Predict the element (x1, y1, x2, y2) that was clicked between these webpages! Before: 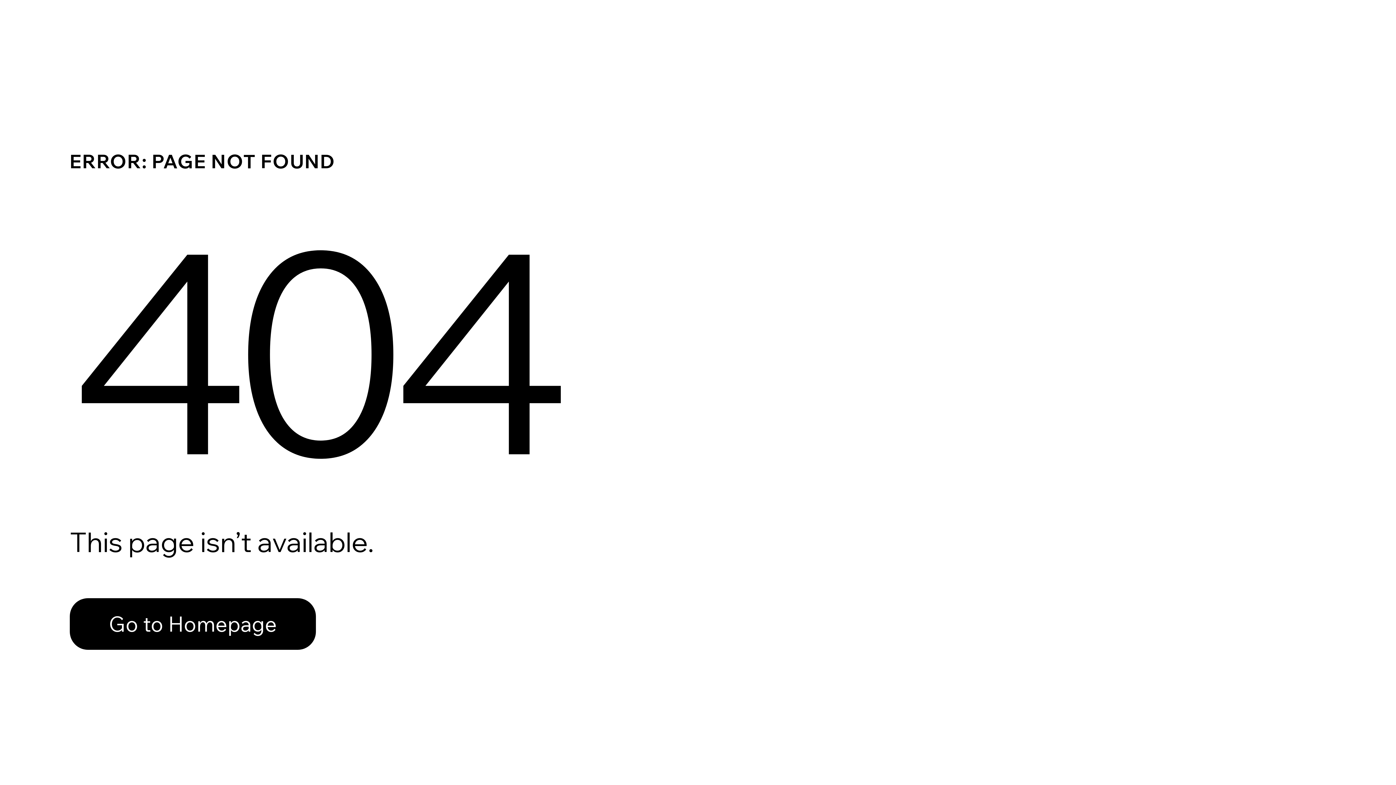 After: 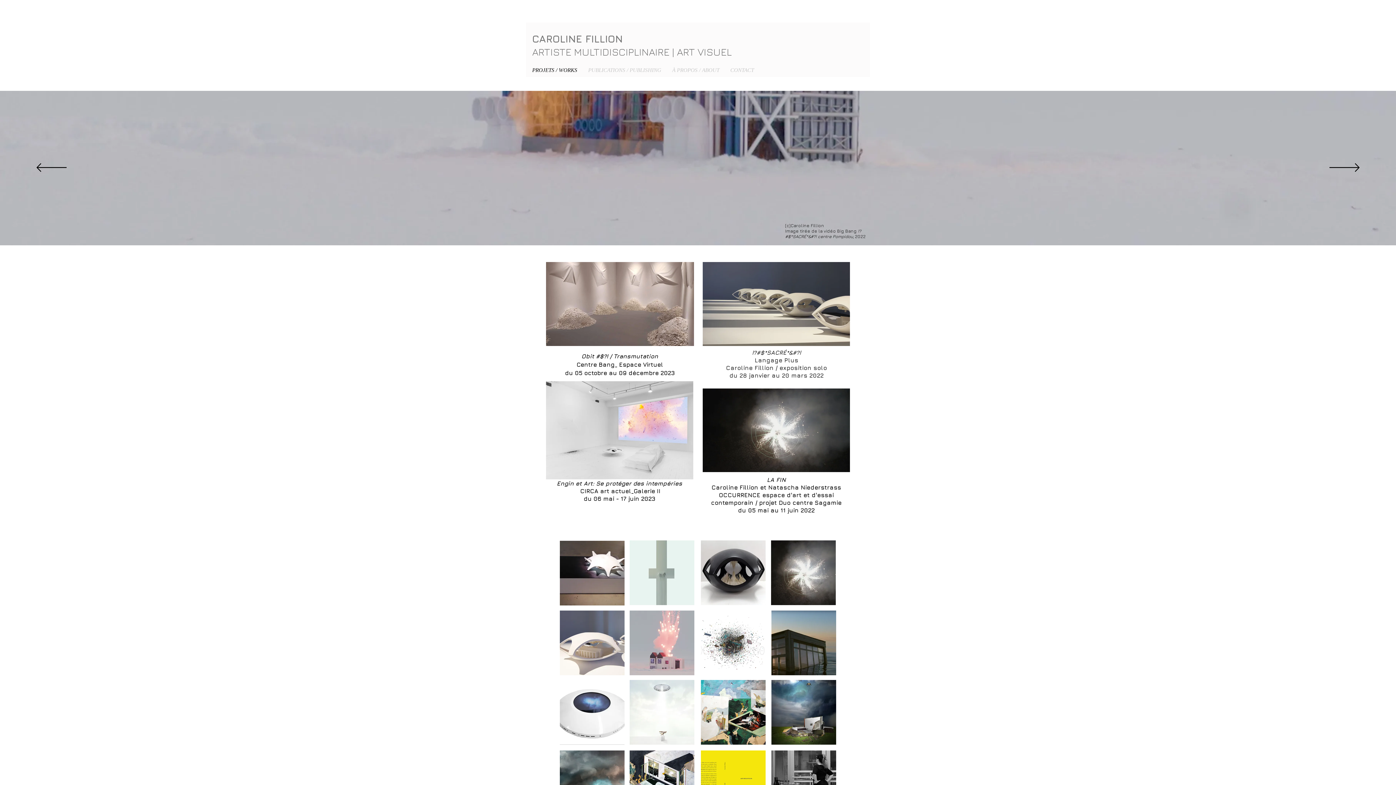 Action: bbox: (69, 582, 768, 659) label: Go to Homepage